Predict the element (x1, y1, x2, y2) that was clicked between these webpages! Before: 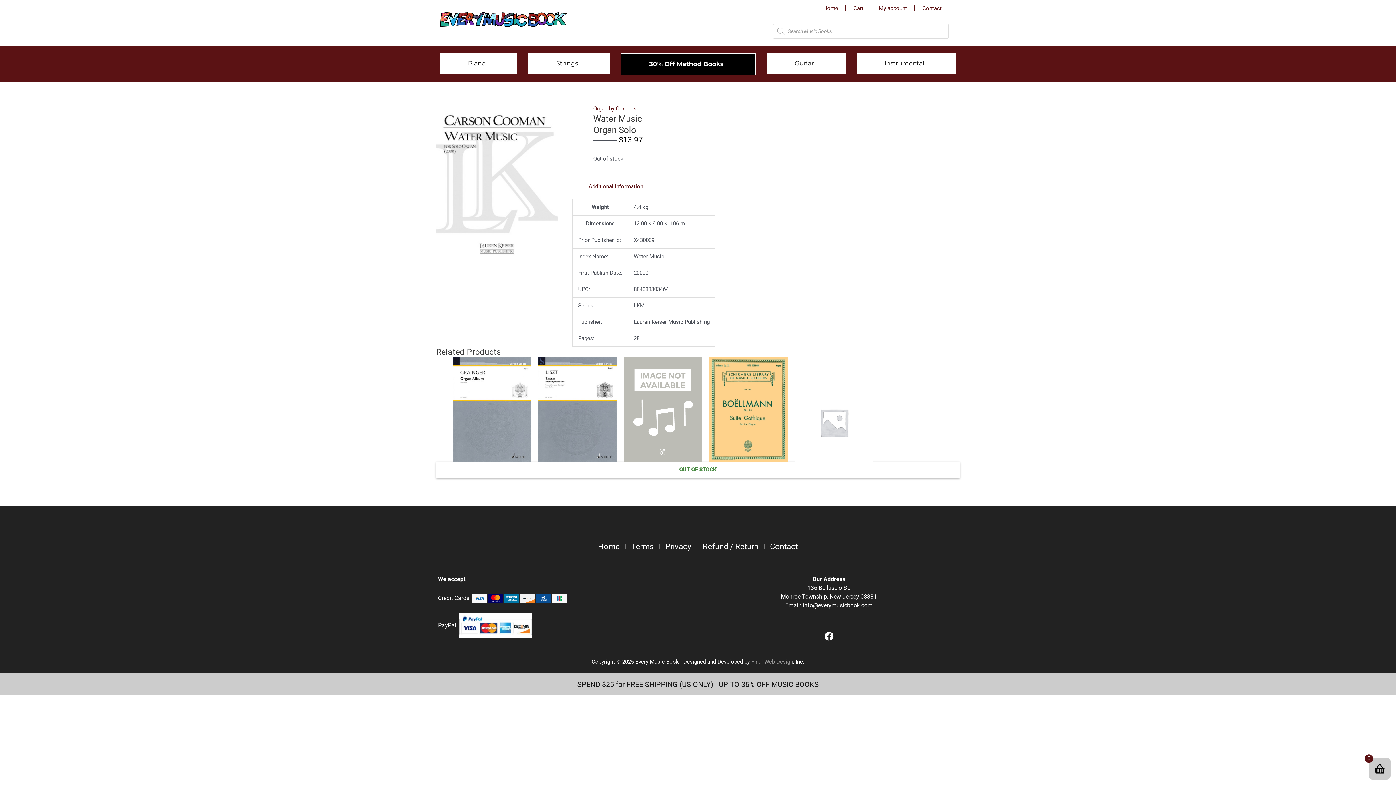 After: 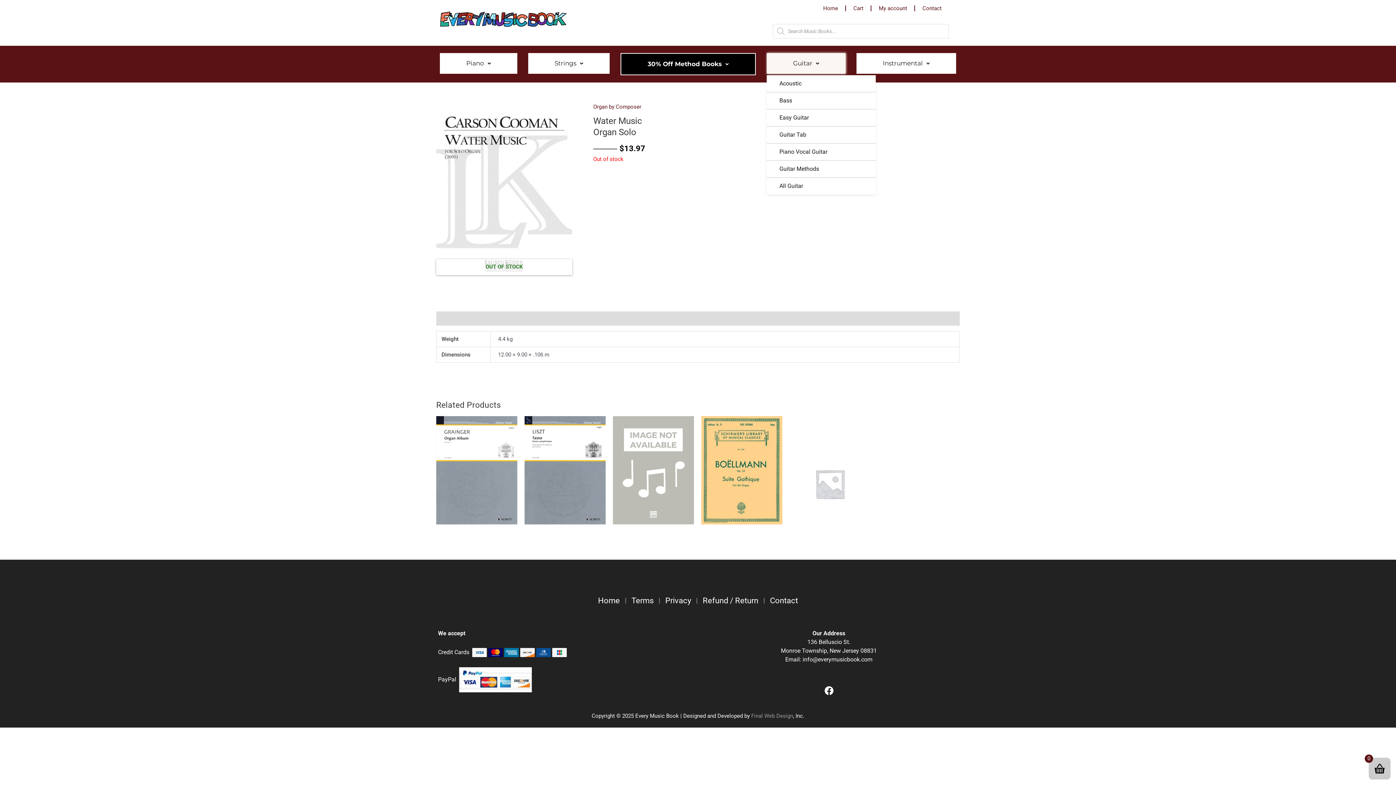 Action: label: Guitar bbox: (766, 53, 845, 73)